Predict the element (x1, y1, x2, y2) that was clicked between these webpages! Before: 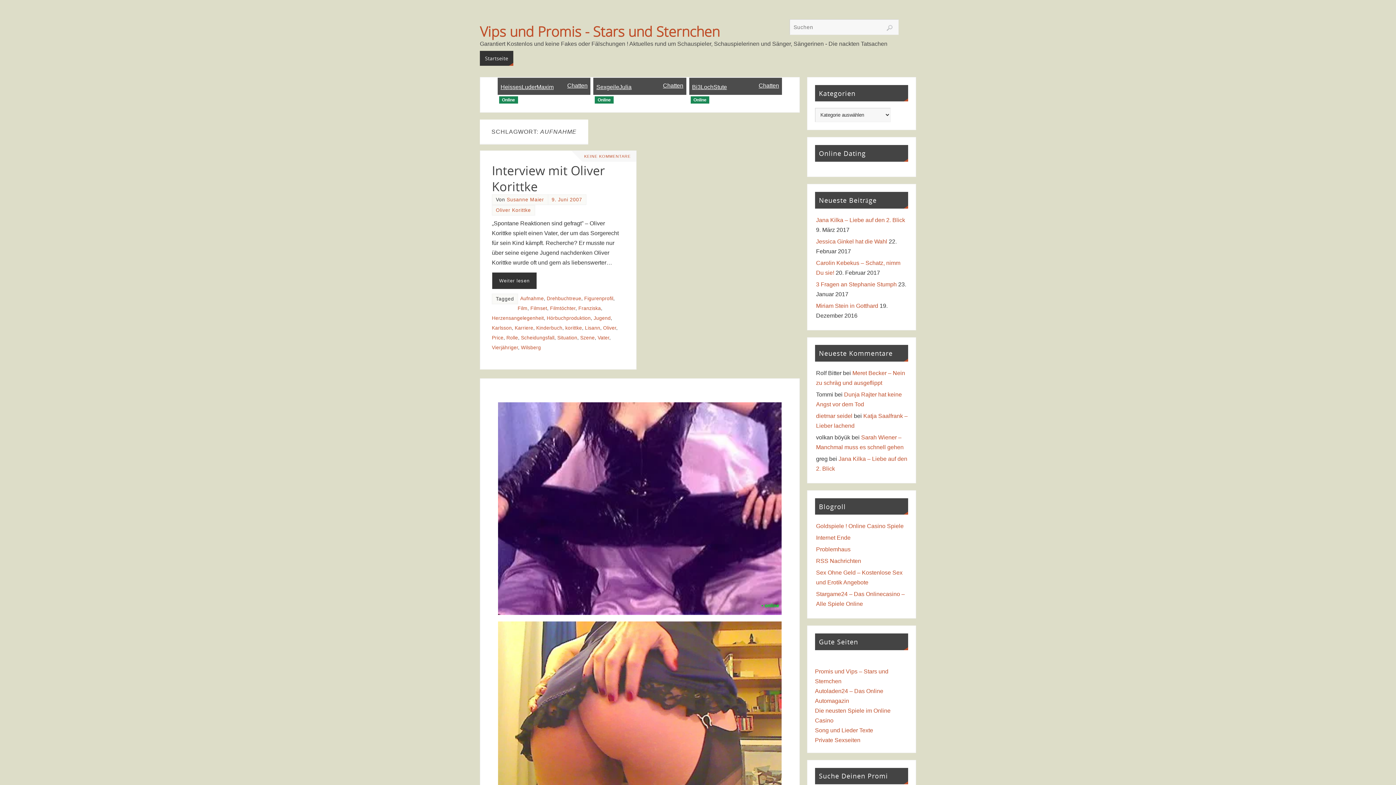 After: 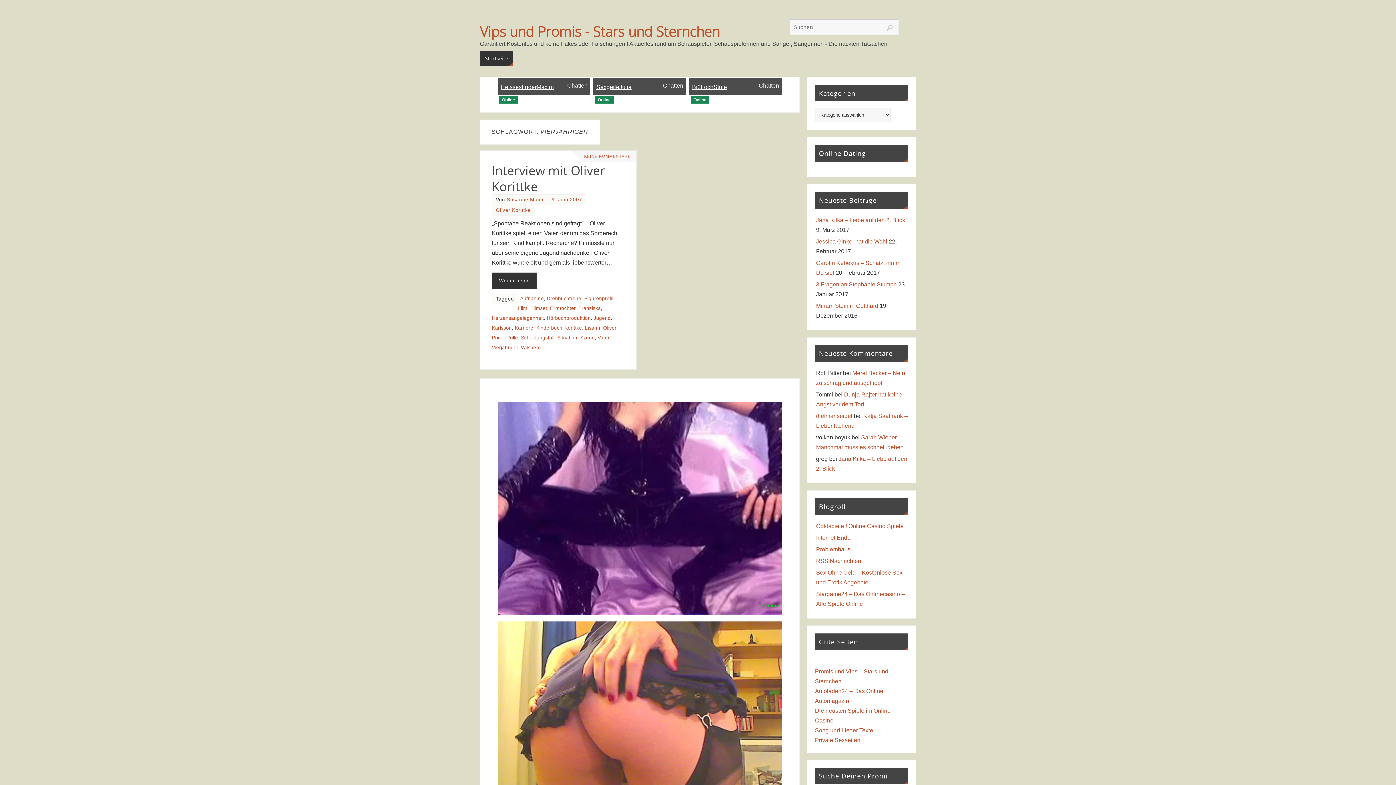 Action: label: Vierjähriger bbox: (492, 345, 518, 350)